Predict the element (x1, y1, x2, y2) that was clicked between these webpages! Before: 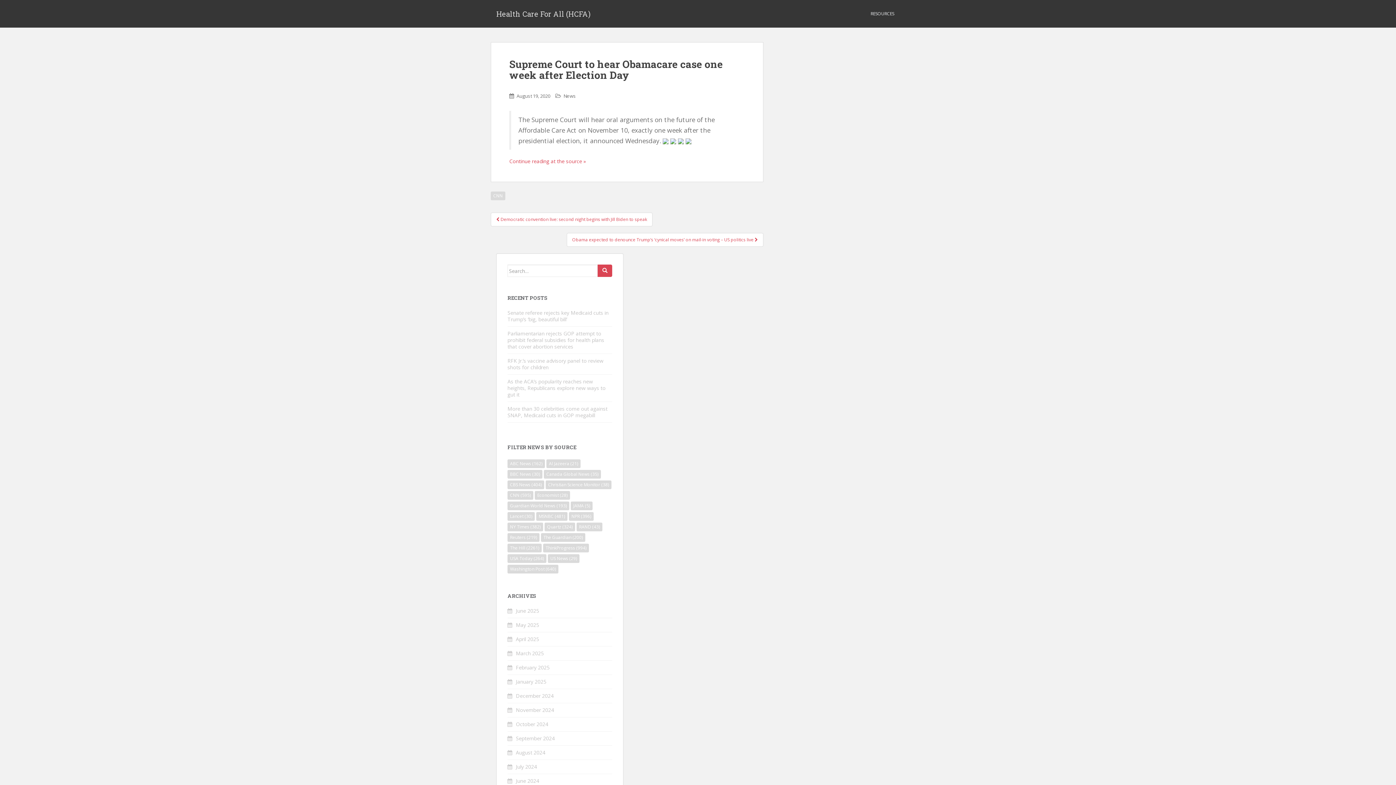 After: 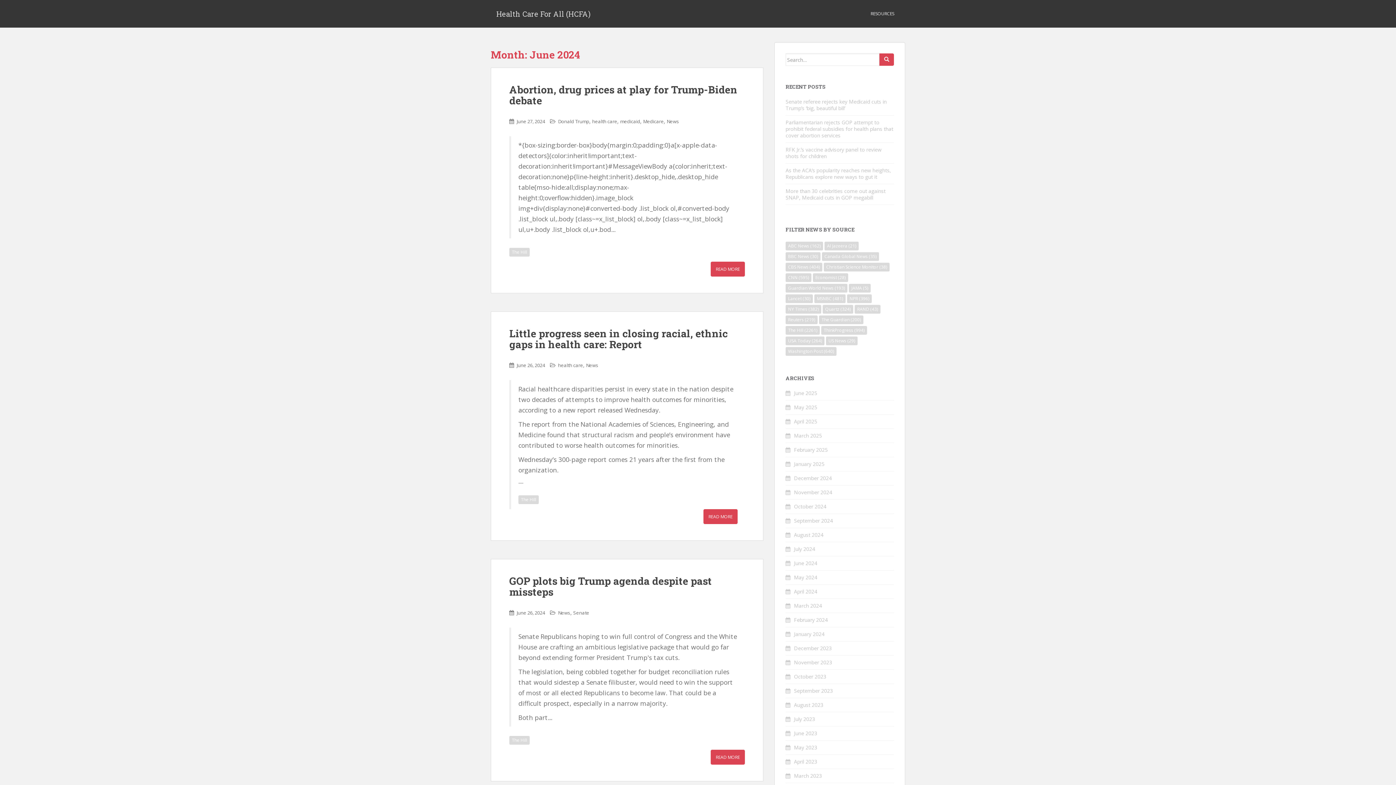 Action: bbox: (516, 777, 539, 784) label: June 2024